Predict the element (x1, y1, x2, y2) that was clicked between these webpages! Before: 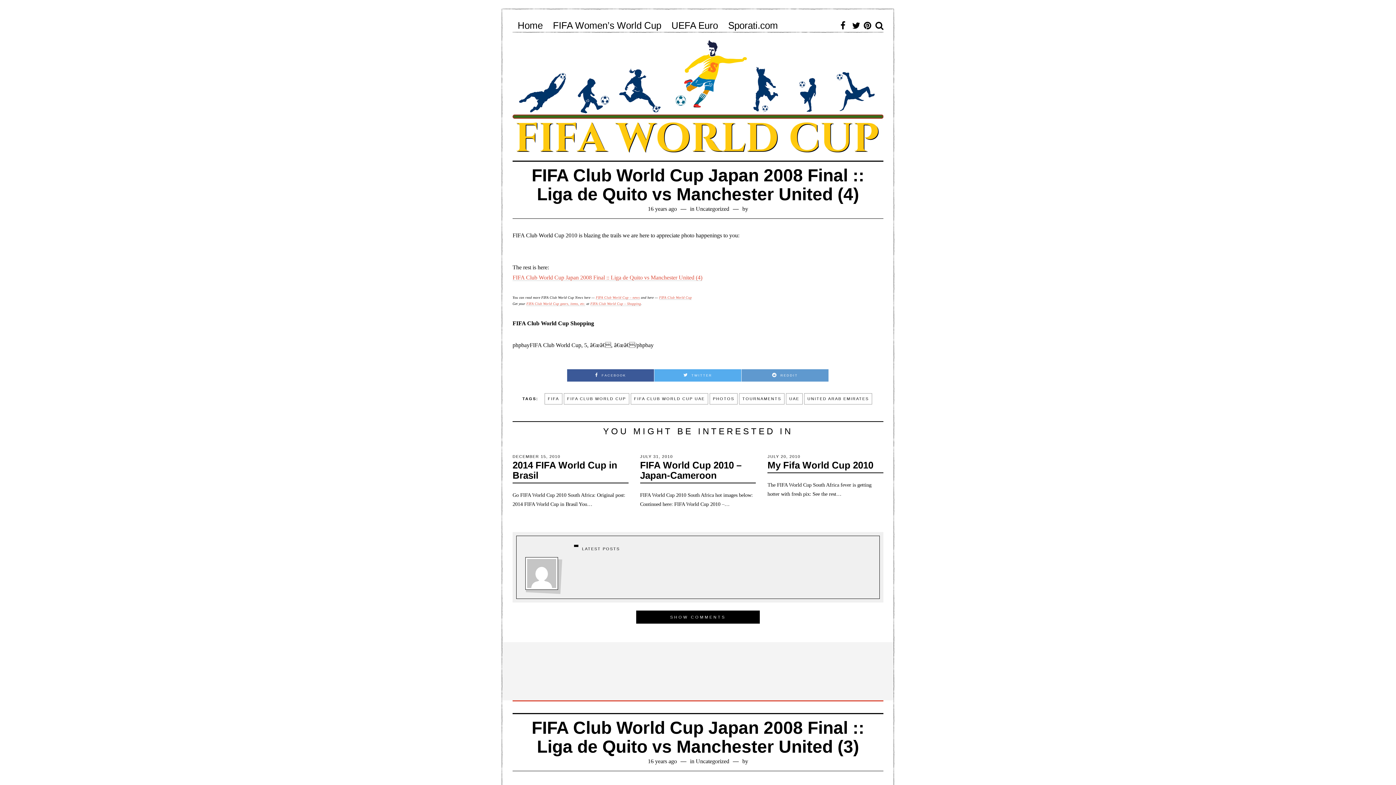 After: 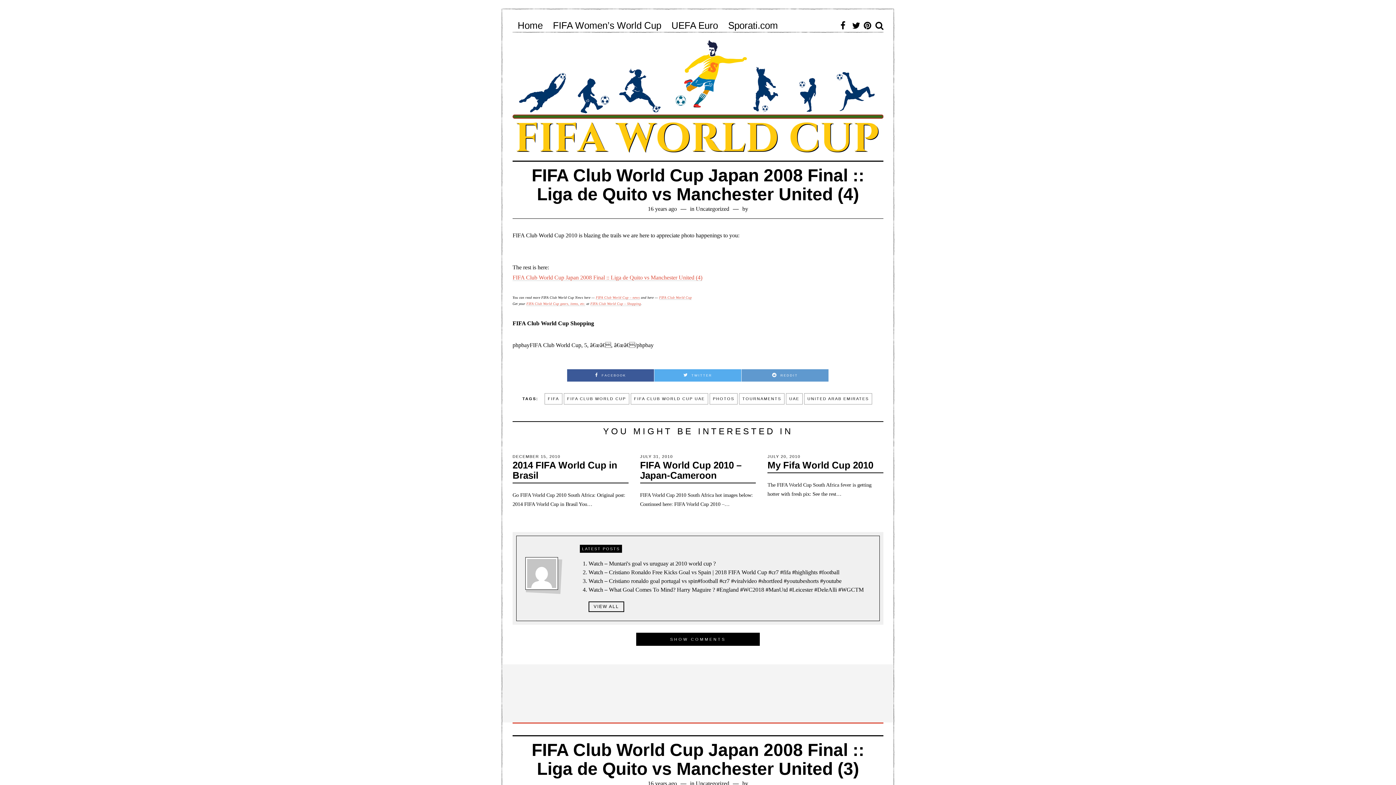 Action: label: LATEST POSTS bbox: (580, 544, 622, 552)